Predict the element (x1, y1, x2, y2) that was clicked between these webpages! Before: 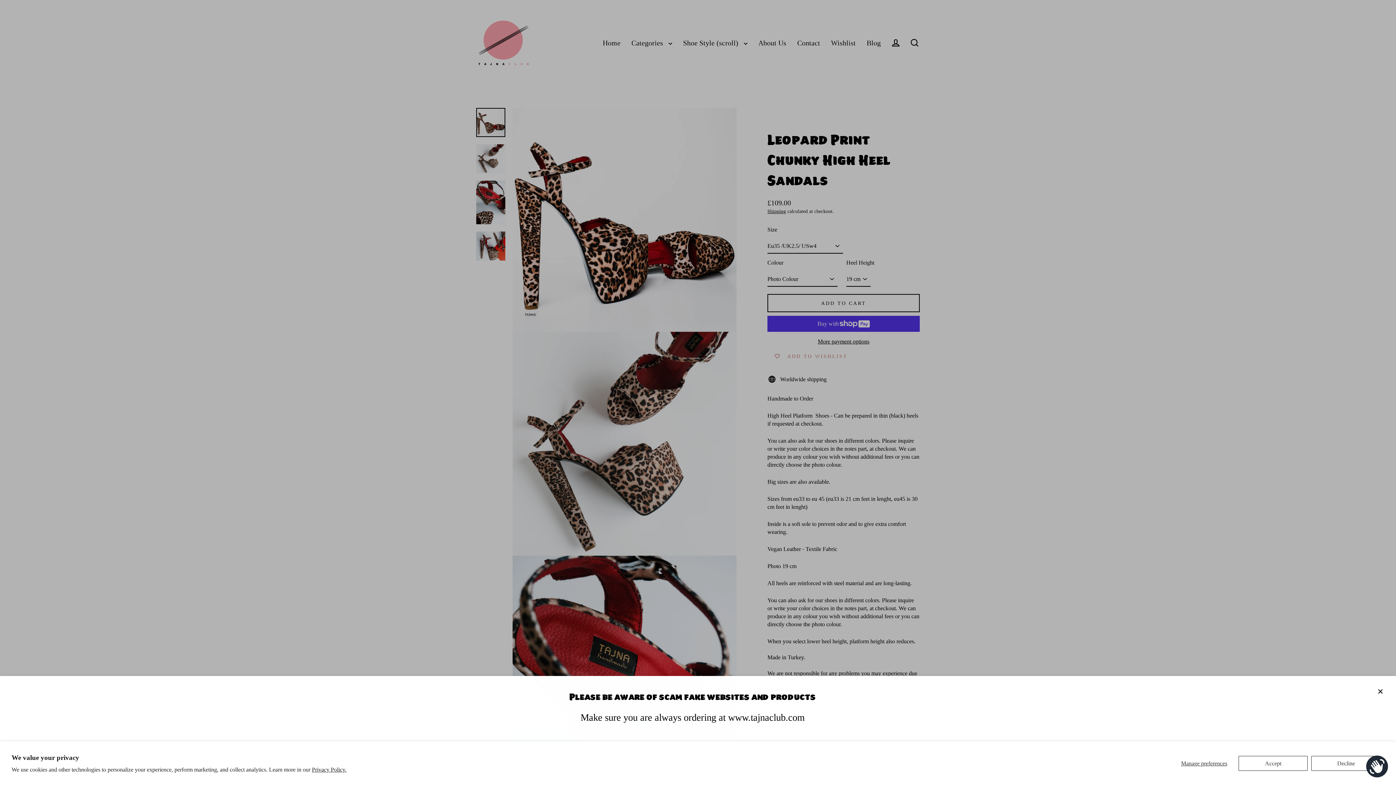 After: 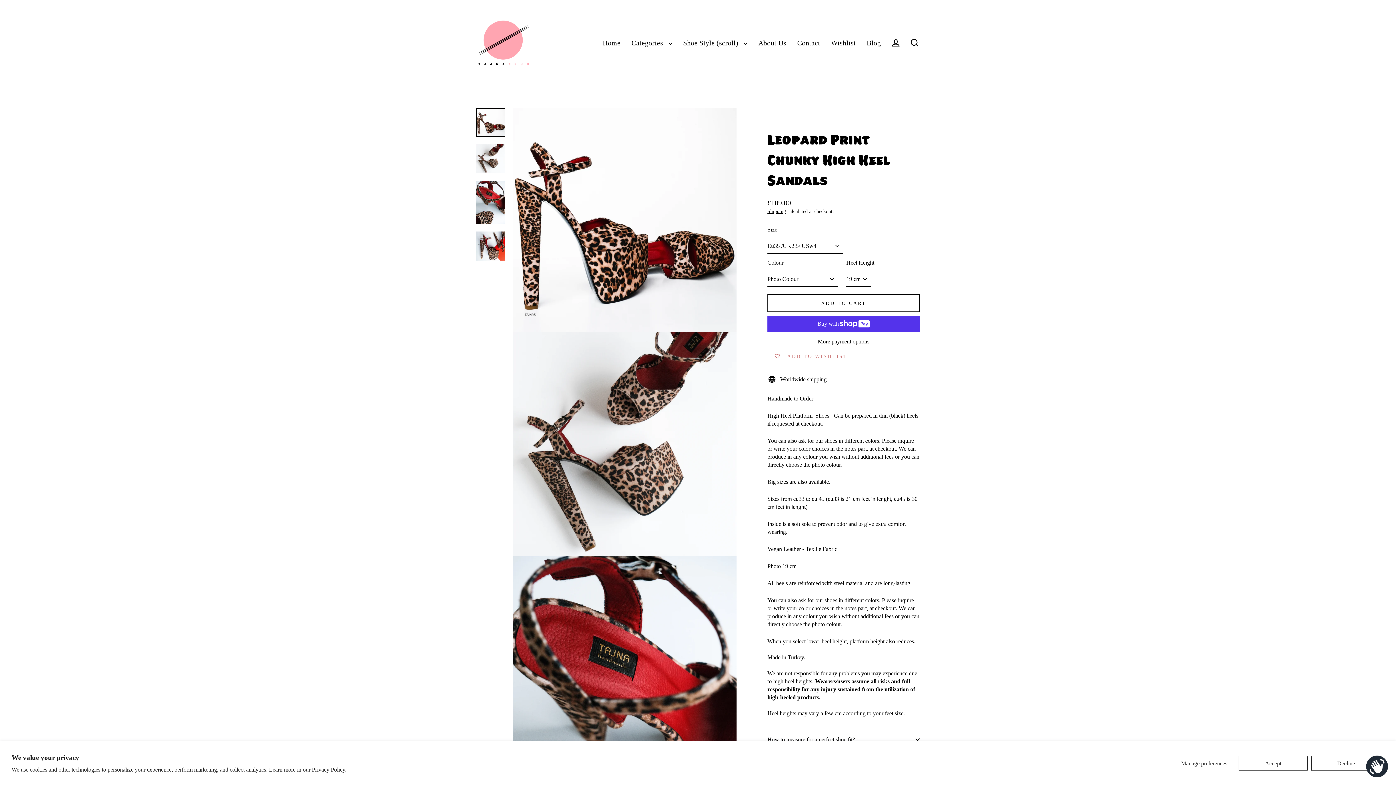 Action: bbox: (1372, 683, 1389, 700) label: CLOSE (ESC)